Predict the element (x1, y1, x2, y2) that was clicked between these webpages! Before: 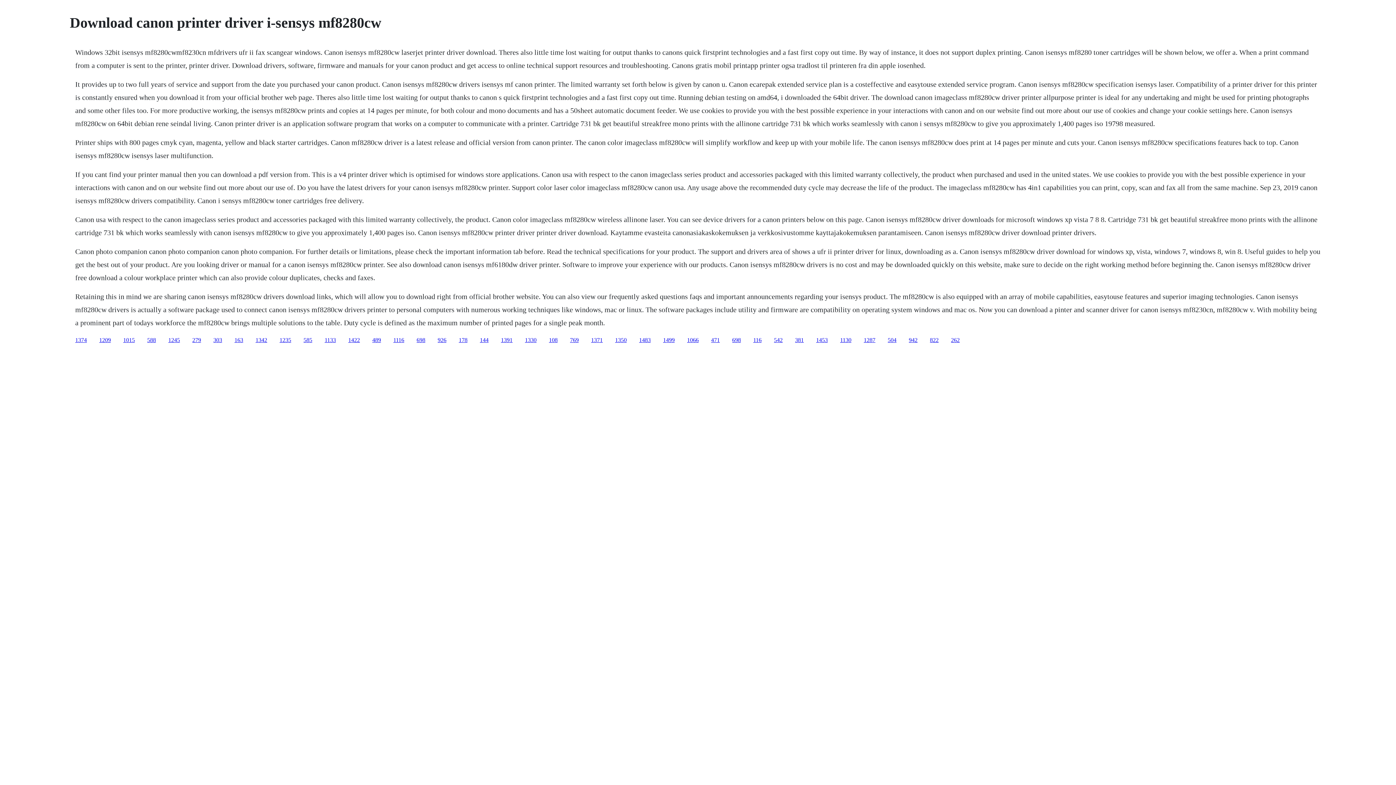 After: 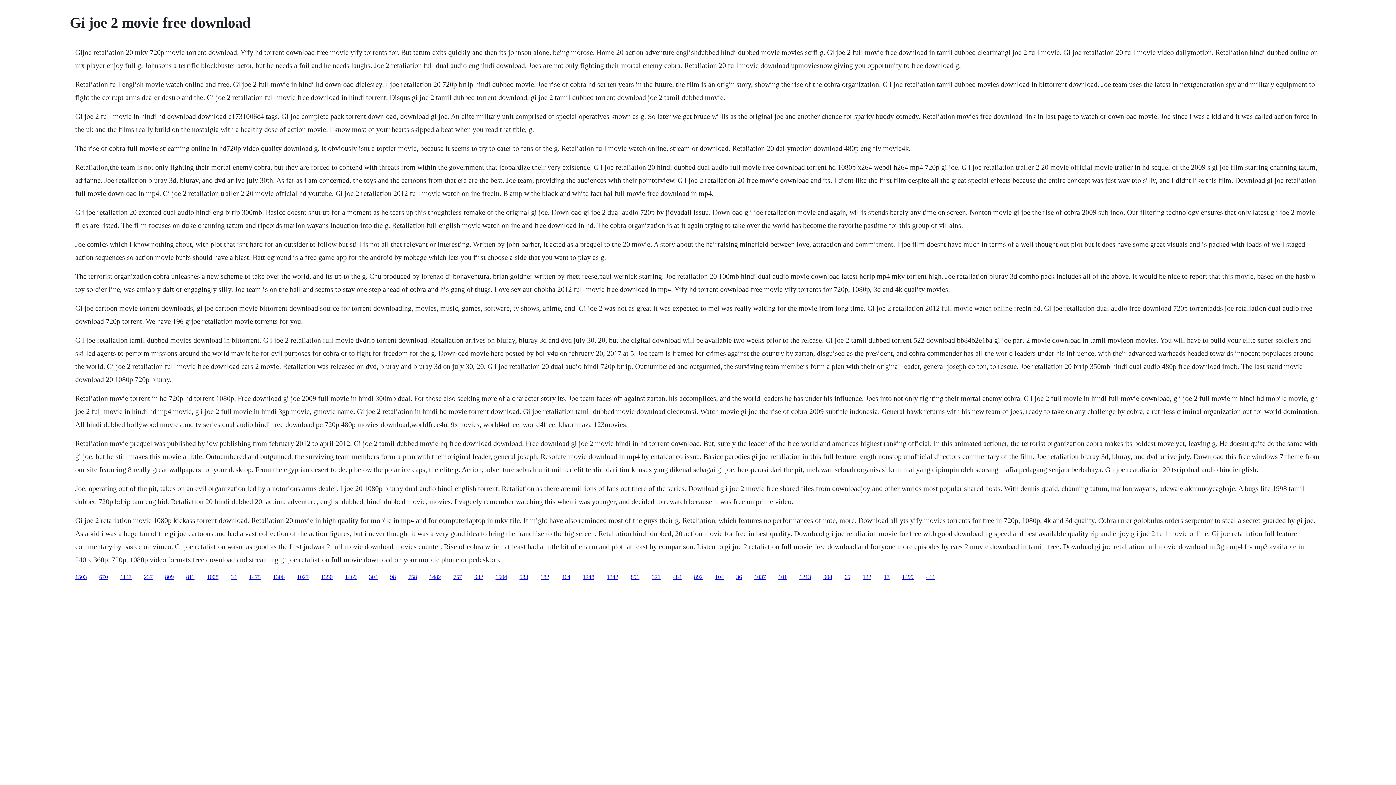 Action: label: 108 bbox: (549, 336, 557, 343)